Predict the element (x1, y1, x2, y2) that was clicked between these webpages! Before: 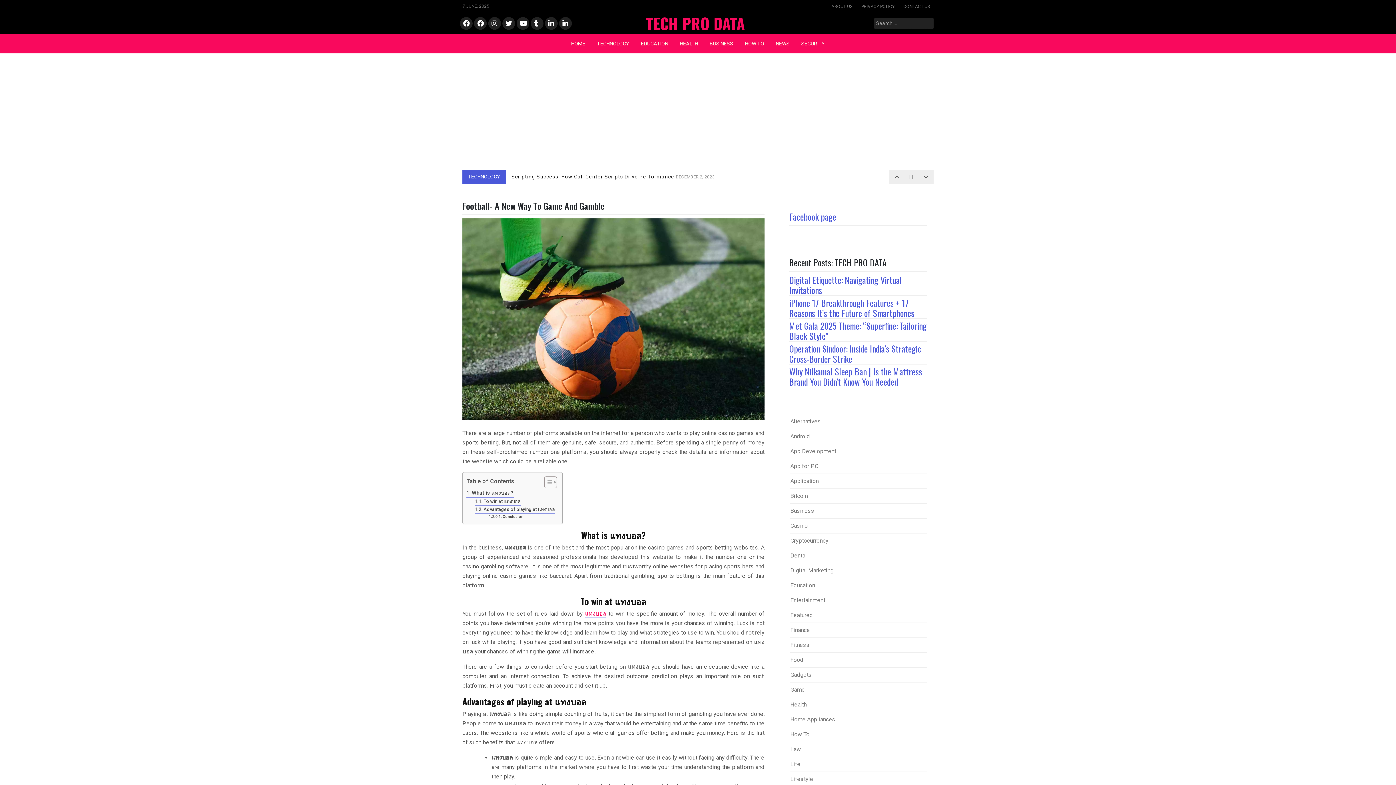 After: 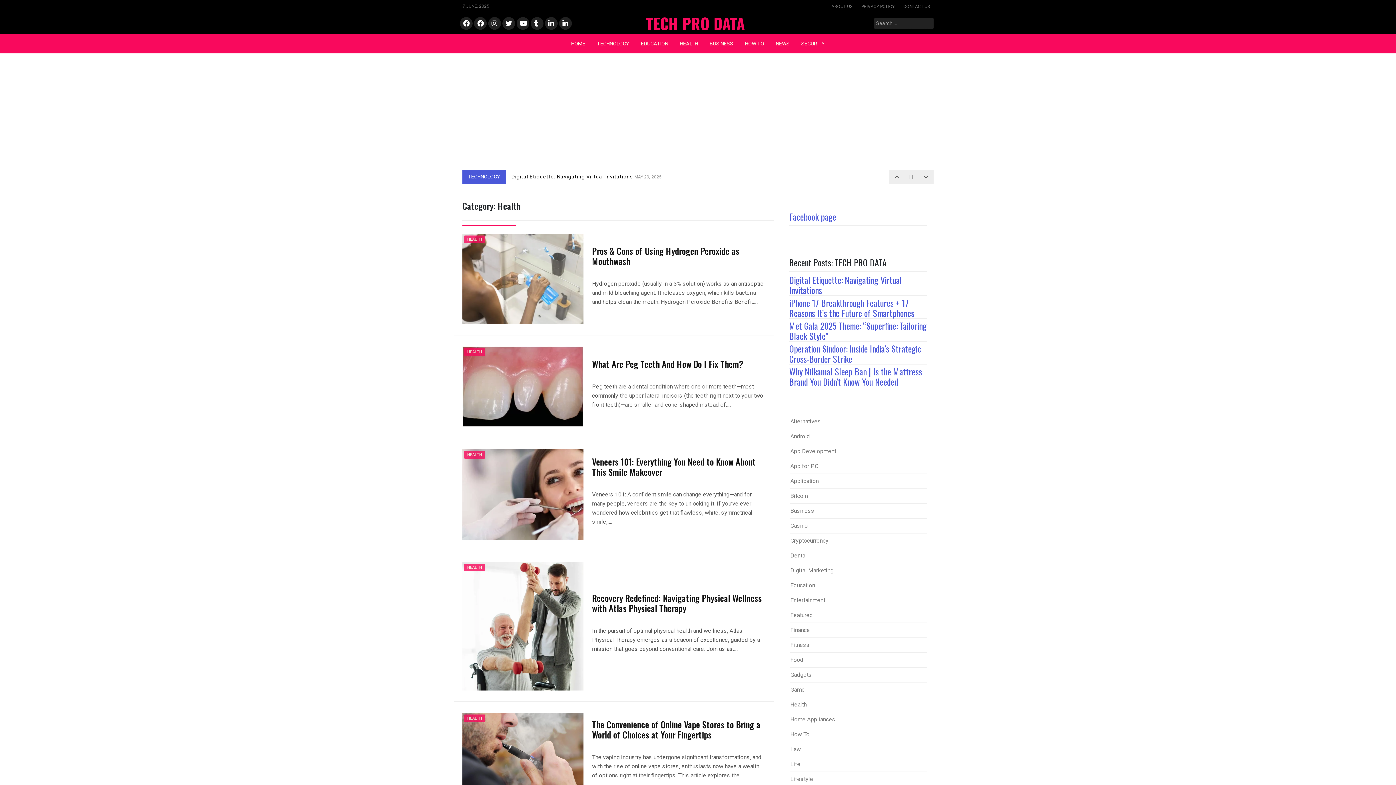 Action: bbox: (674, 34, 704, 53) label: HEALTH